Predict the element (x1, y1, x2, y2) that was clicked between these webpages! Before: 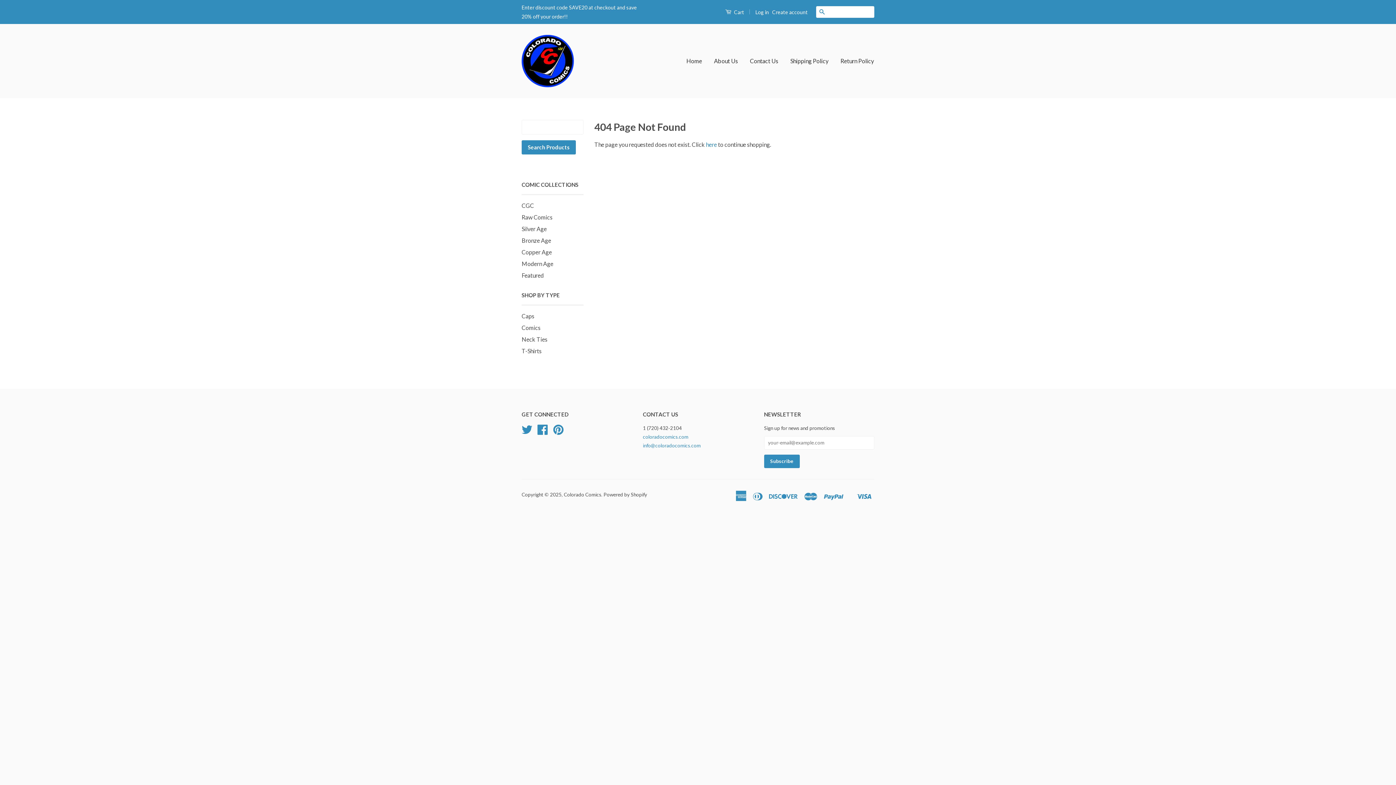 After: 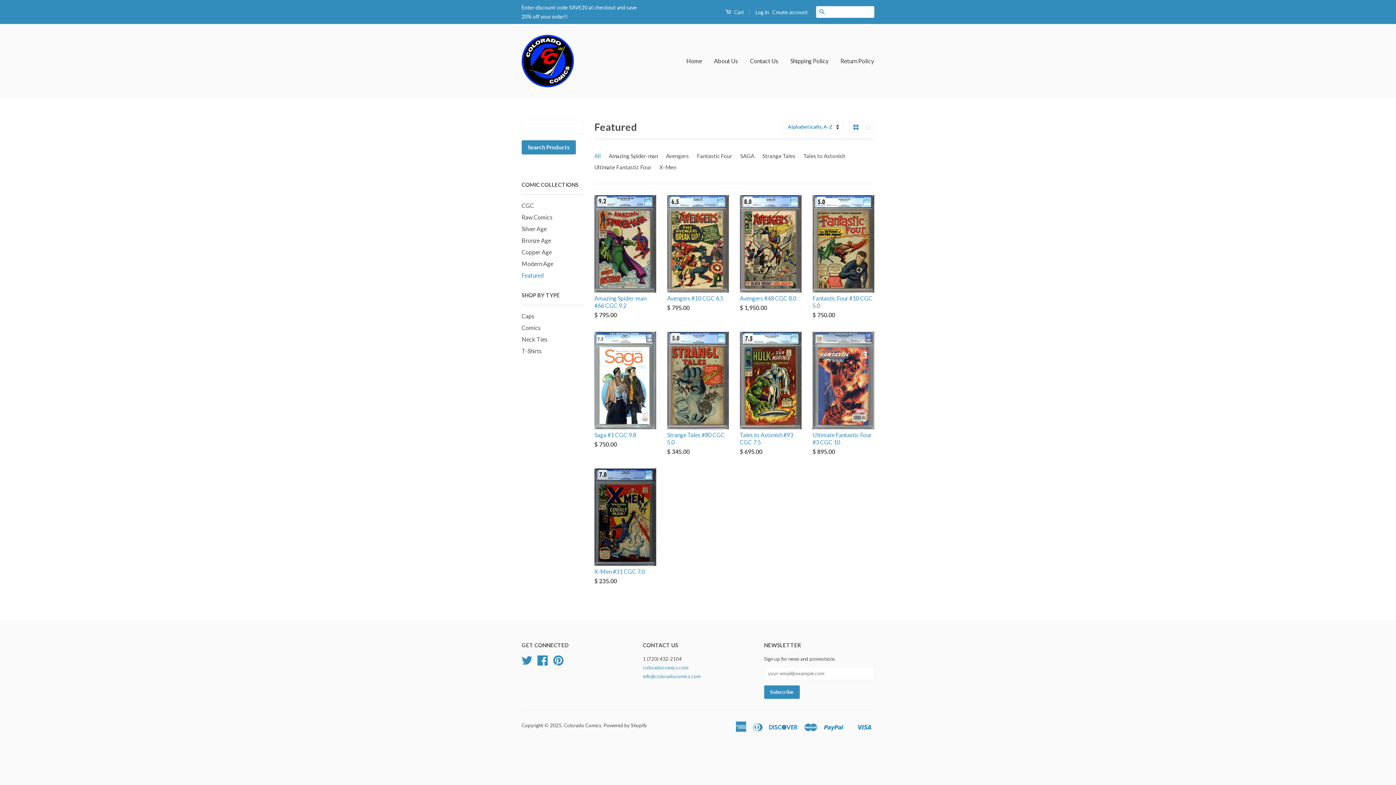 Action: bbox: (521, 272, 544, 278) label: Featured